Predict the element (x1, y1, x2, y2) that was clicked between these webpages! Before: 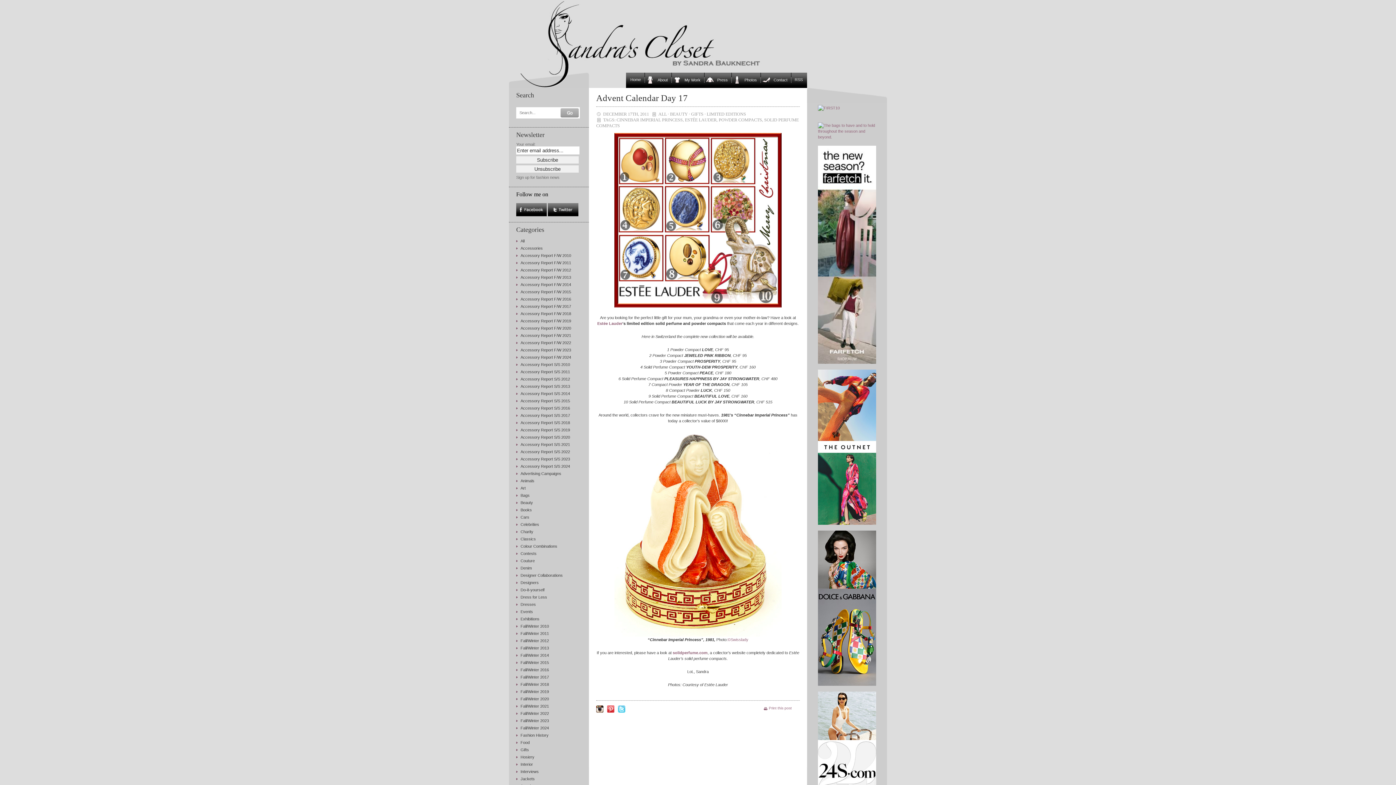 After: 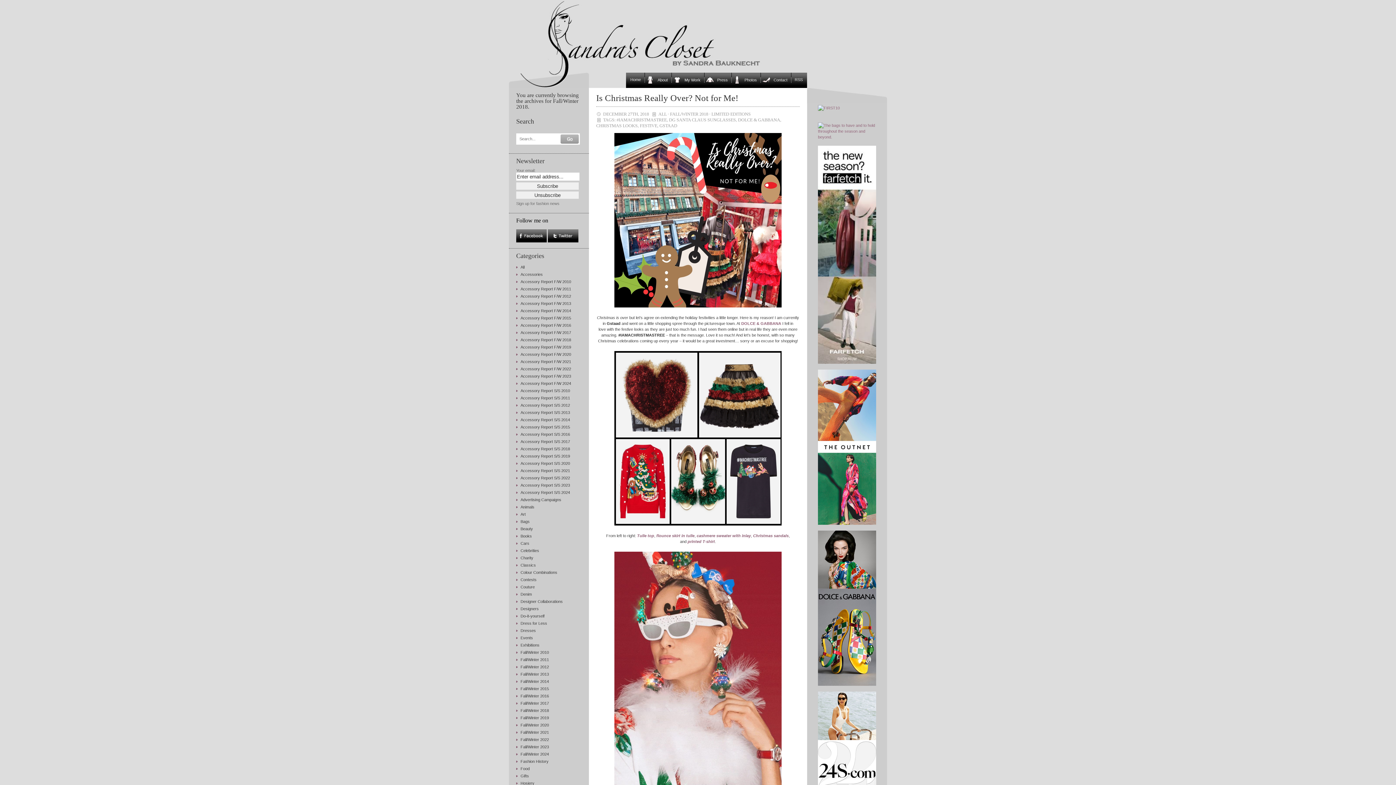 Action: label: Fall/Winter 2018 bbox: (520, 682, 549, 686)